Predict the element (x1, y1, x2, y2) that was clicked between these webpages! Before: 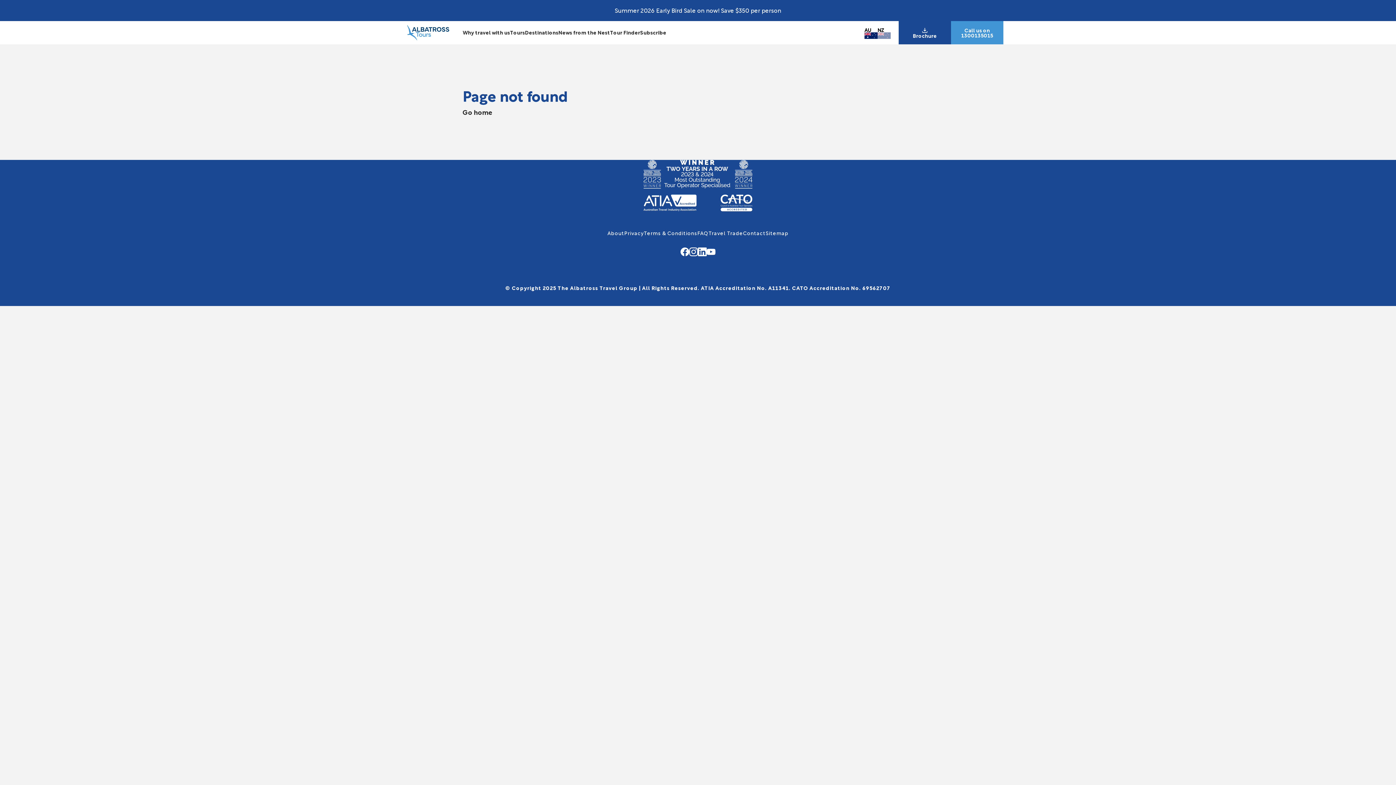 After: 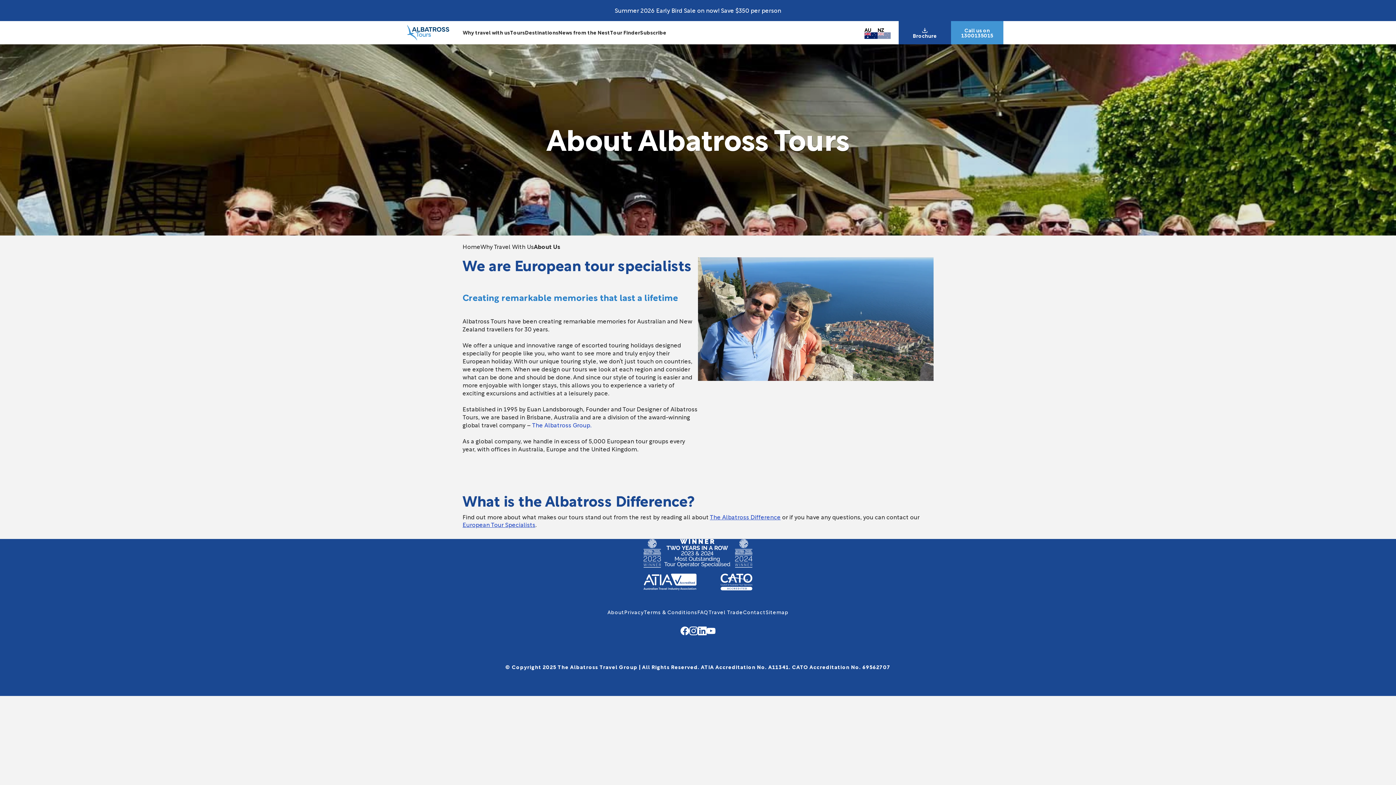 Action: bbox: (607, 228, 624, 236) label: About